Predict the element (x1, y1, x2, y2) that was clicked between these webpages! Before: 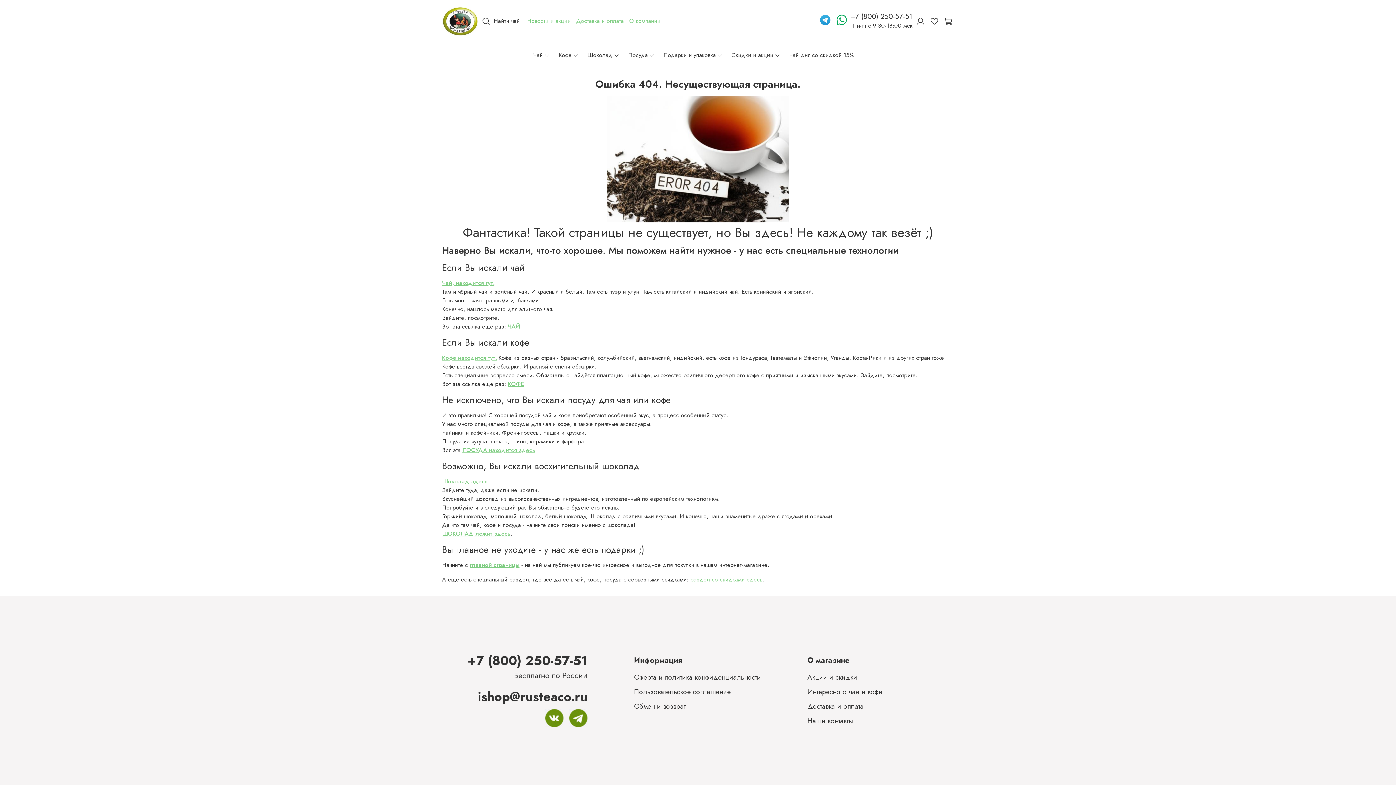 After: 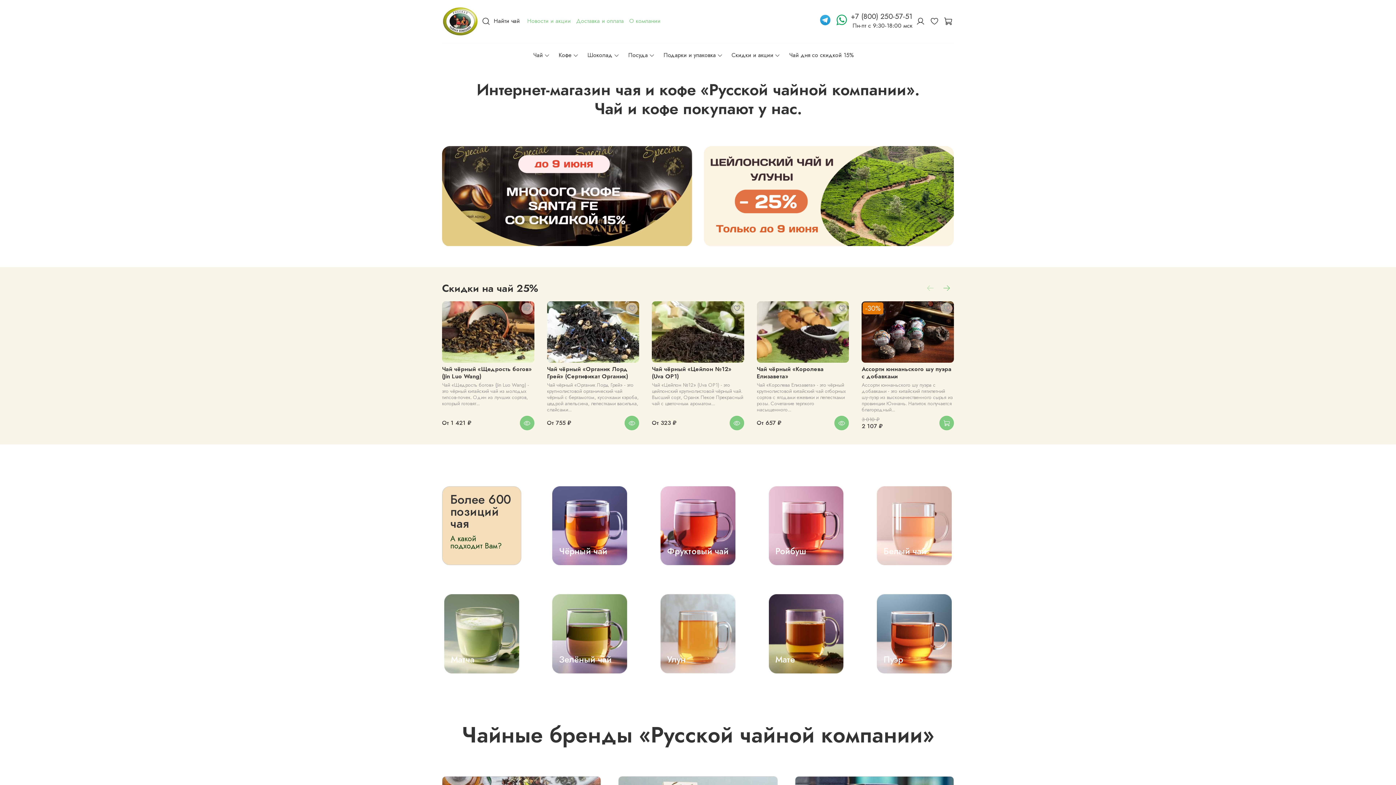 Action: bbox: (442, 6, 478, 36)